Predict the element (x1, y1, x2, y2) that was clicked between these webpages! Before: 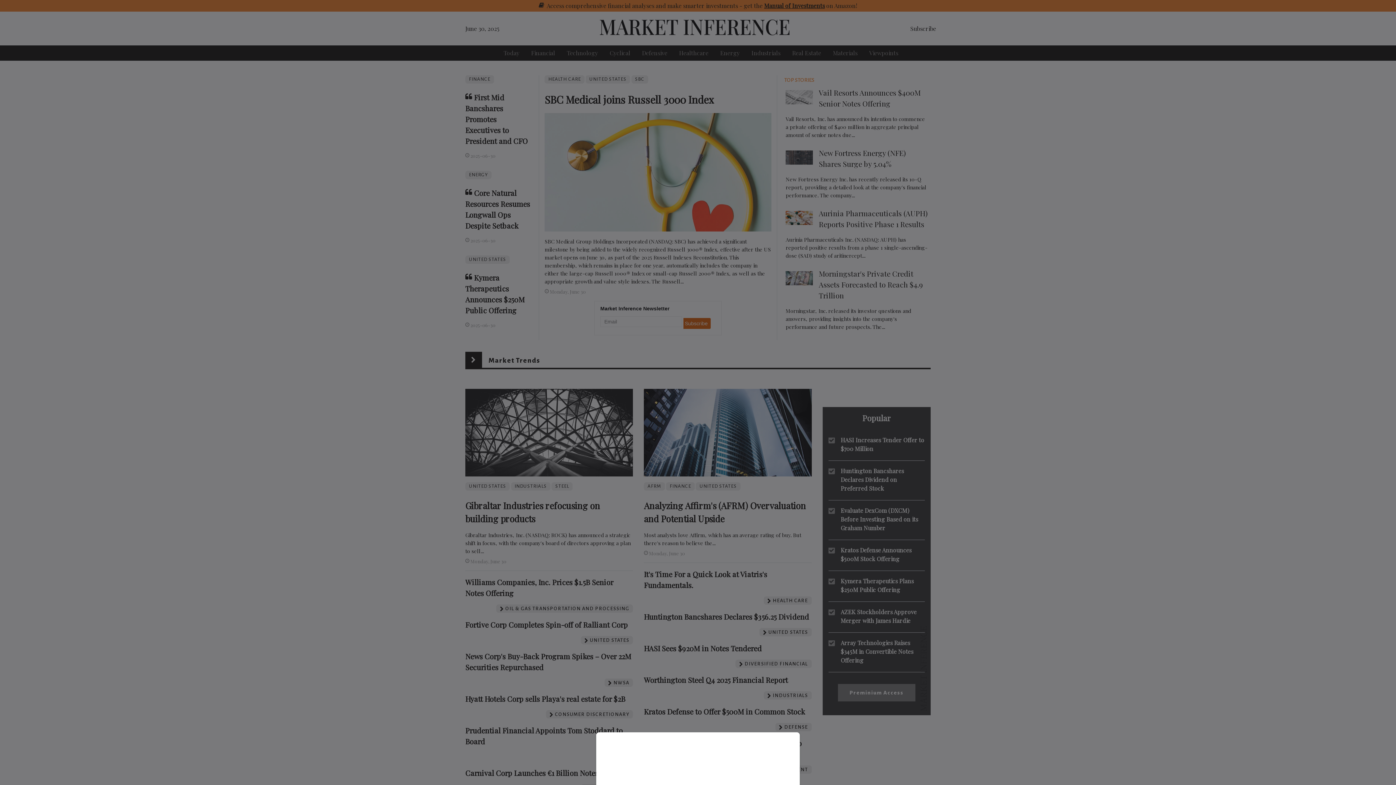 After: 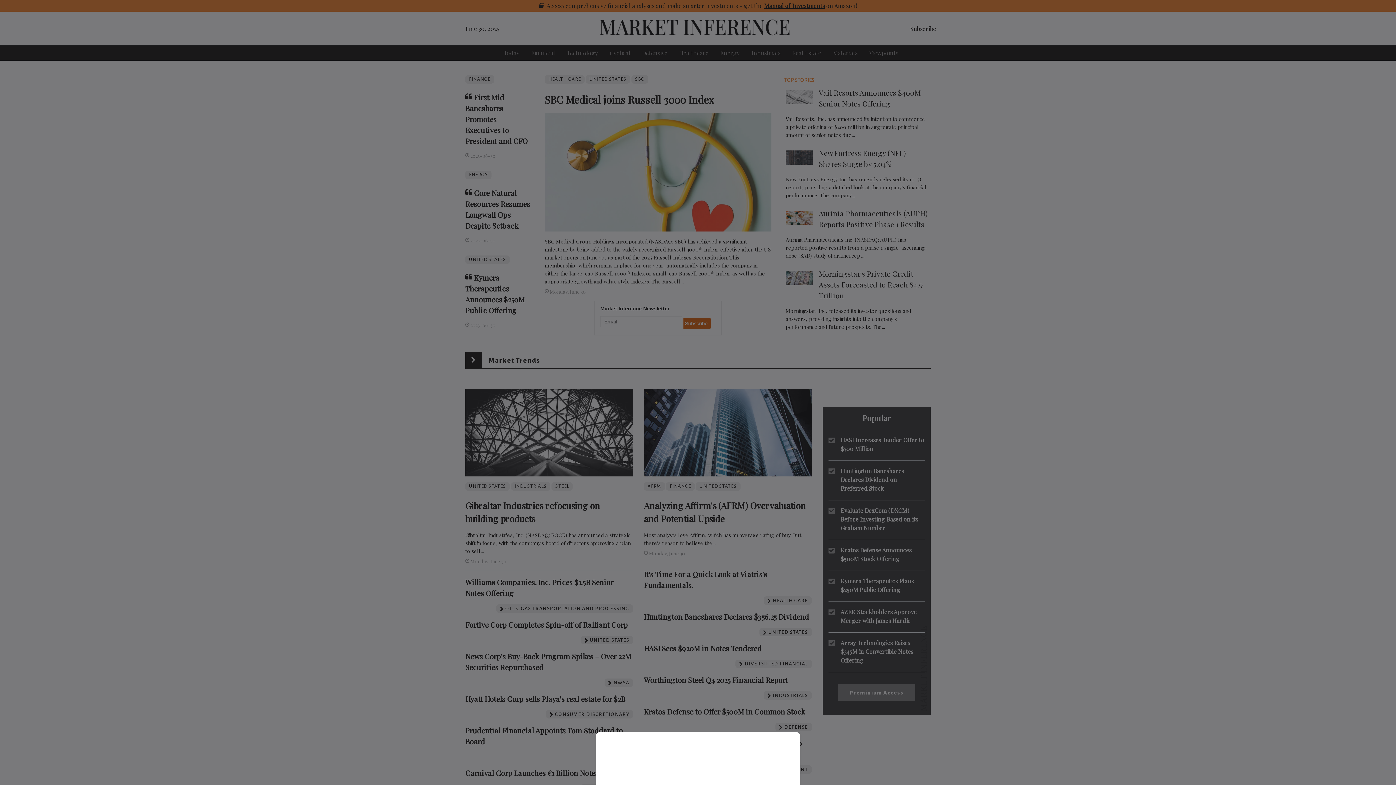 Action: bbox: (0, 0, 1396, 785)